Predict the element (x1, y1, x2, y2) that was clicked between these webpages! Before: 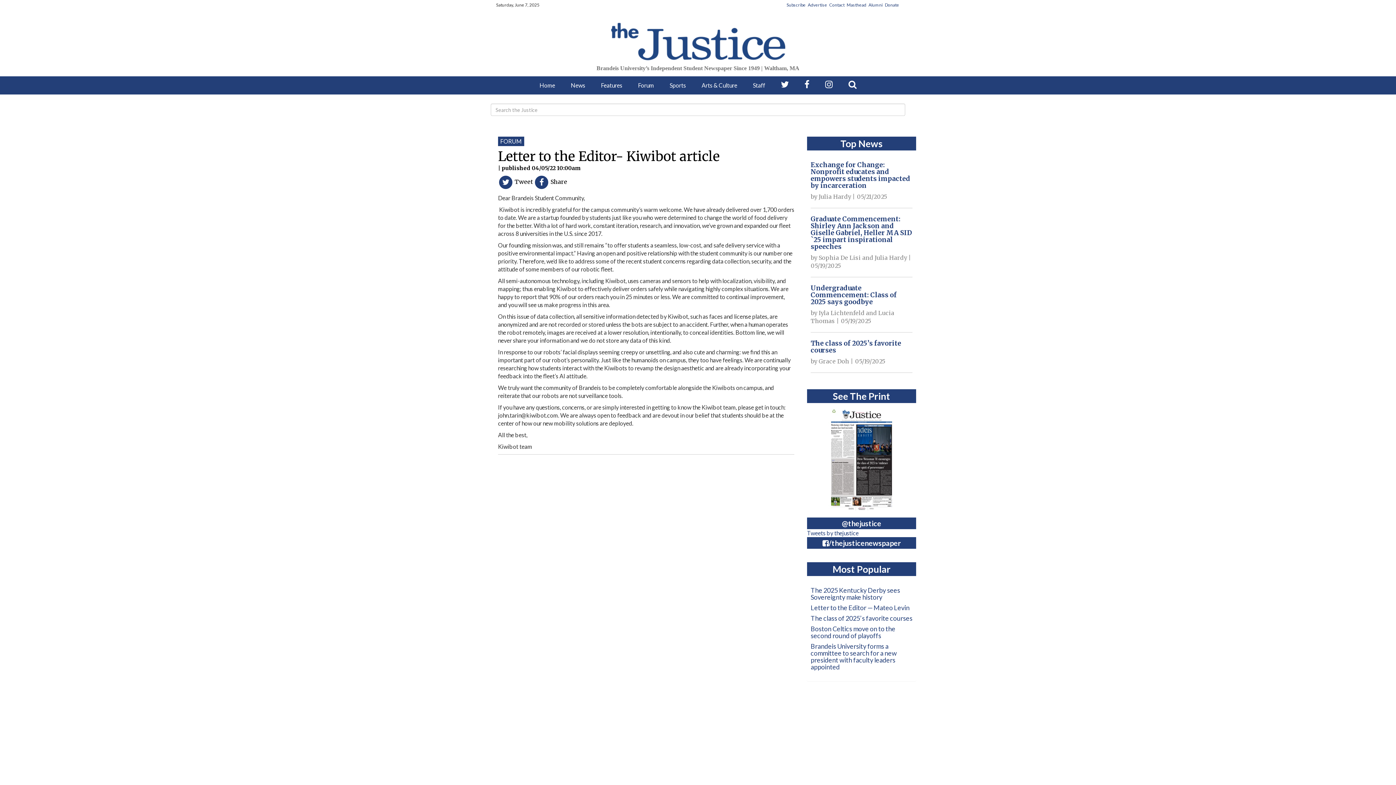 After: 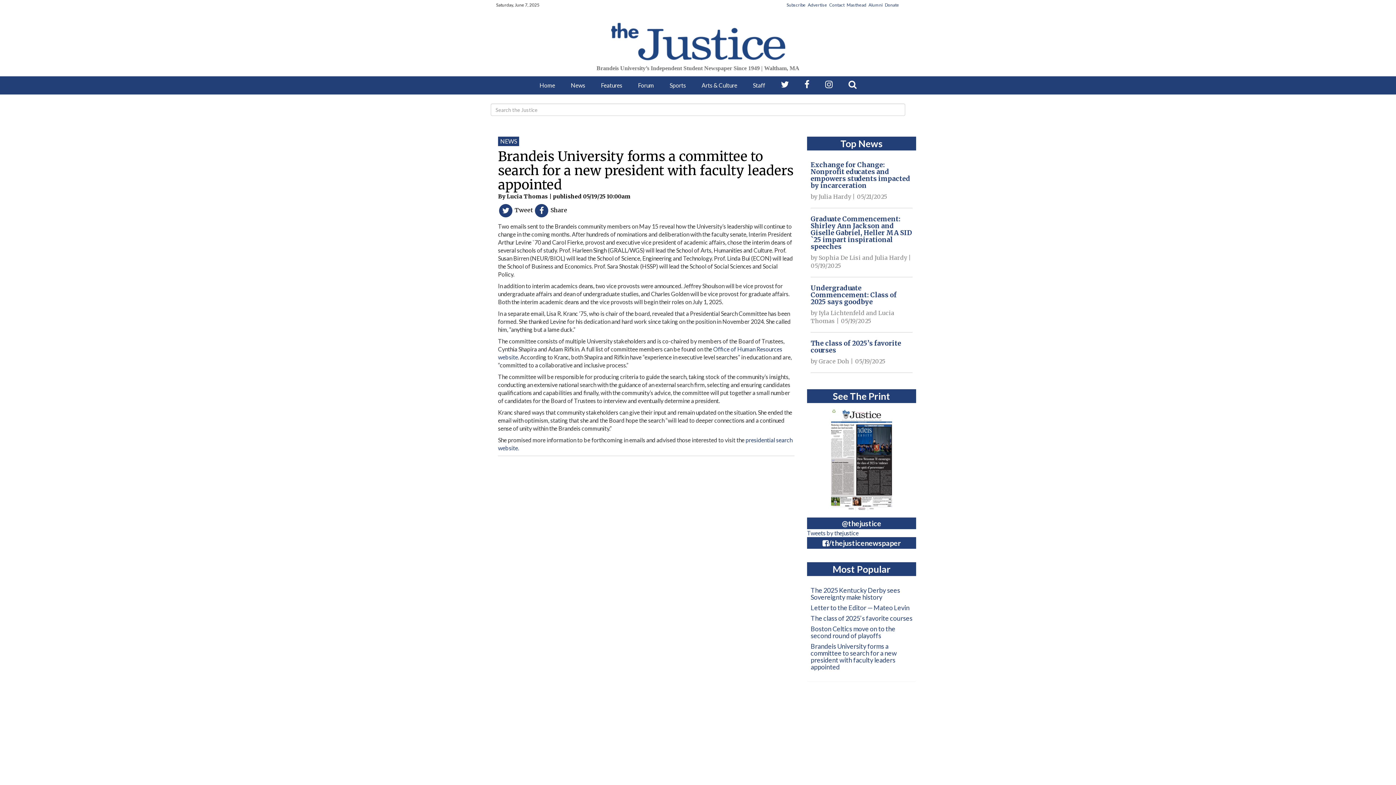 Action: bbox: (810, 642, 897, 671) label: Brandeis University forms a committee to search for a new president with faculty leaders appointed